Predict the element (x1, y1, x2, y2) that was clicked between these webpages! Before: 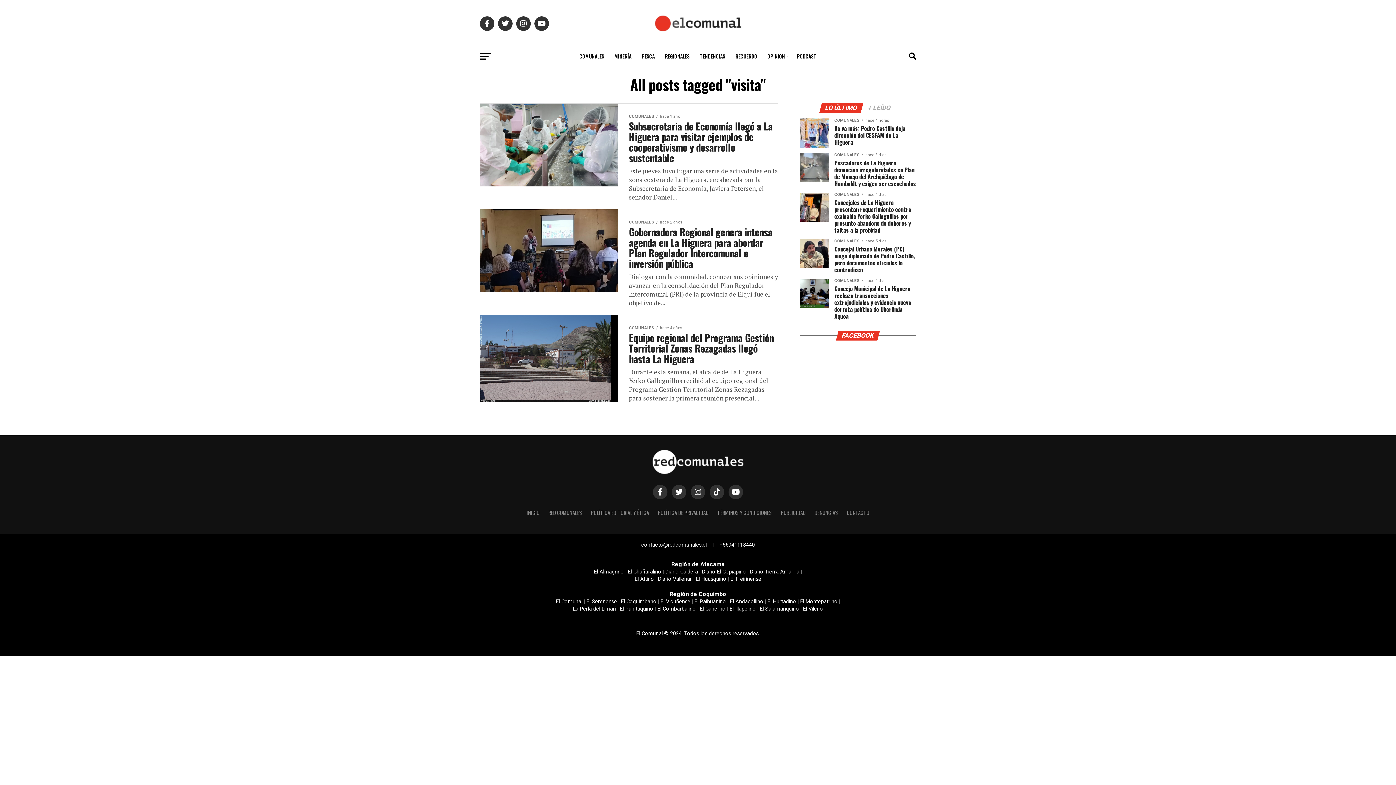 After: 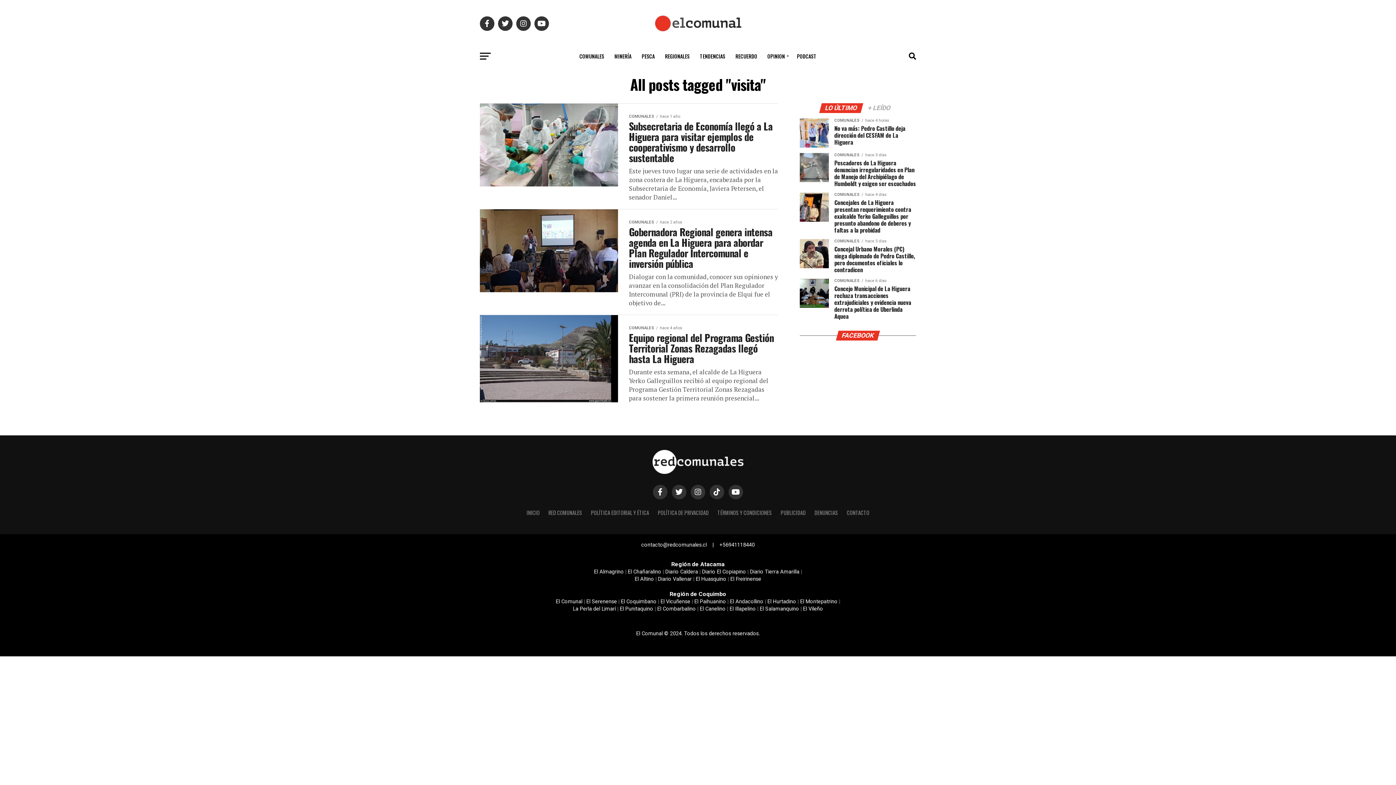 Action: label: El Paihuanino bbox: (694, 598, 726, 605)